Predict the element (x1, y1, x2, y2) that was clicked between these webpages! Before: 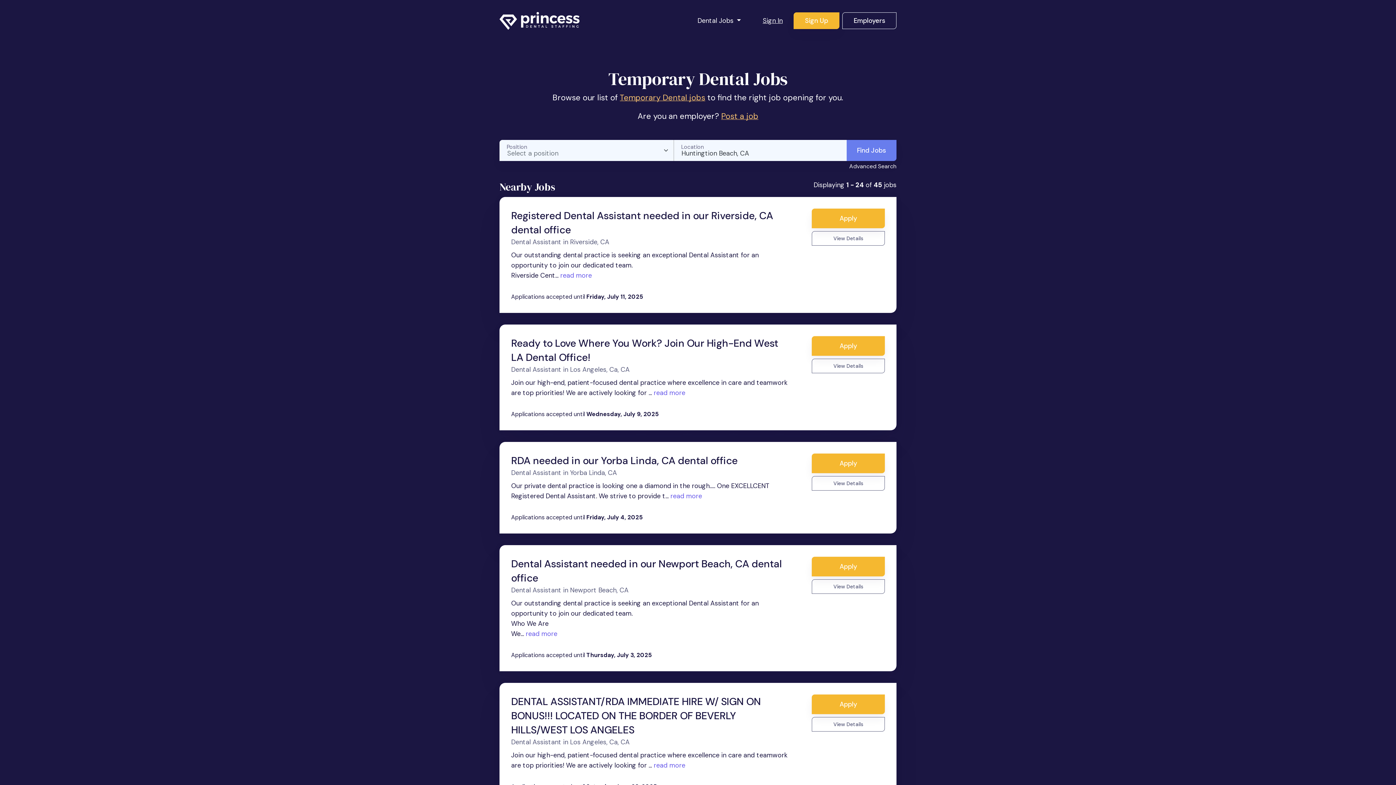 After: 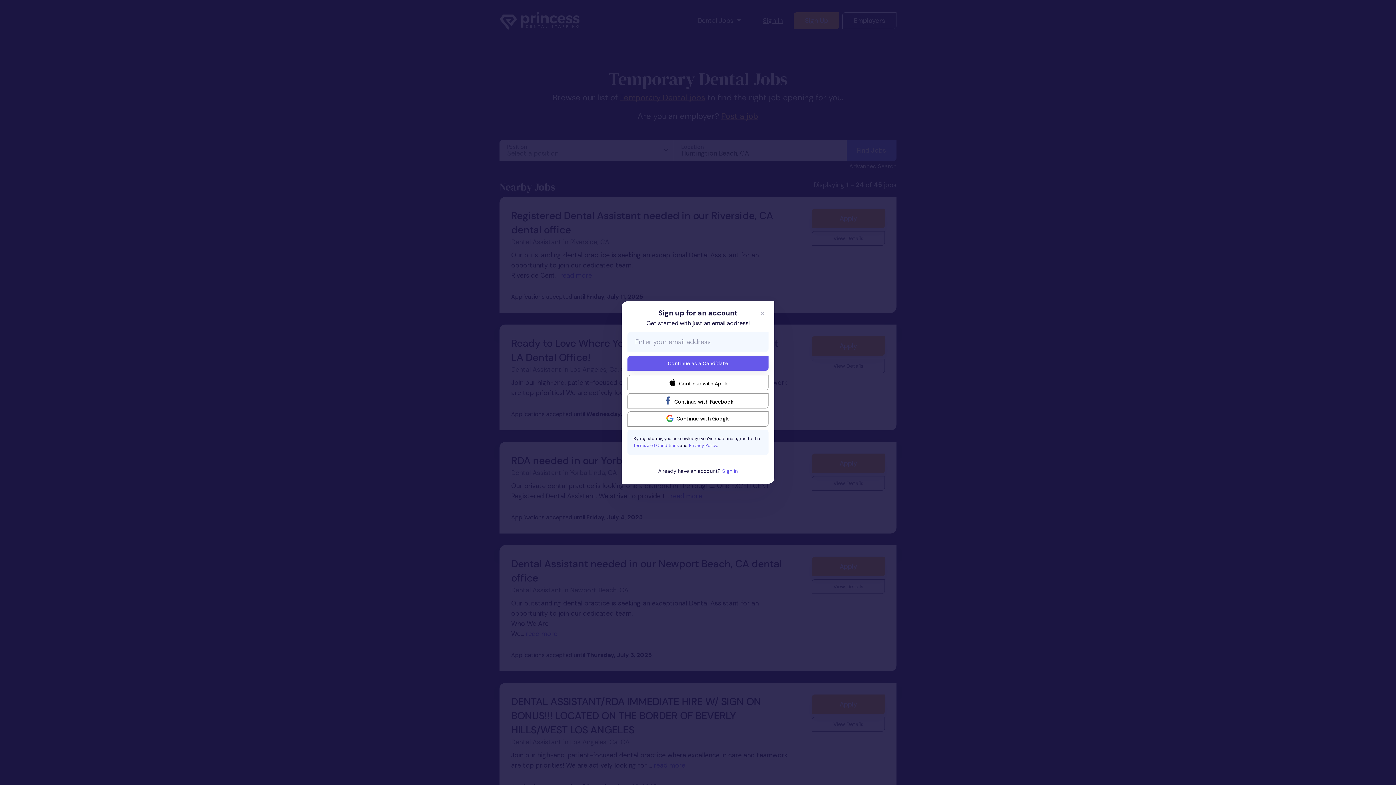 Action: bbox: (812, 453, 885, 473) label: Apply